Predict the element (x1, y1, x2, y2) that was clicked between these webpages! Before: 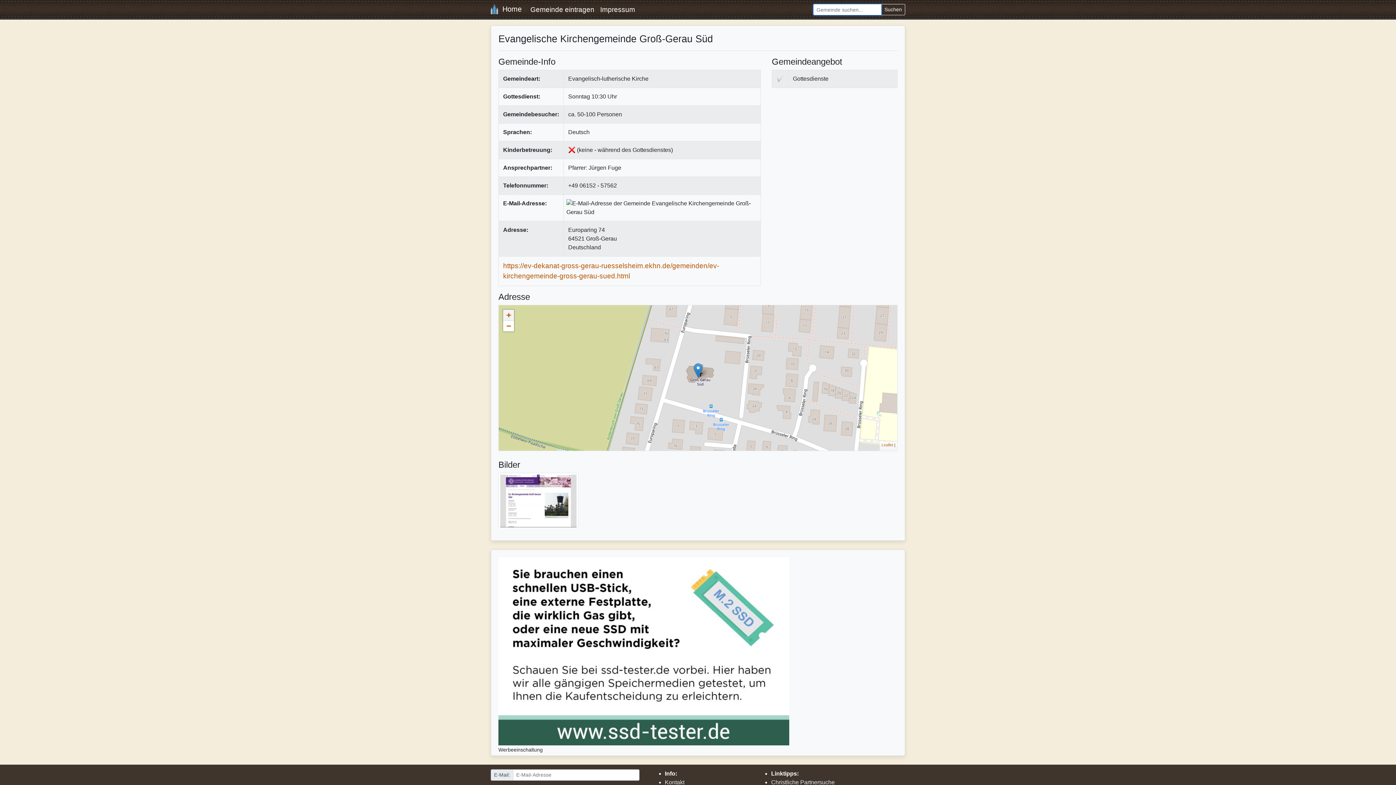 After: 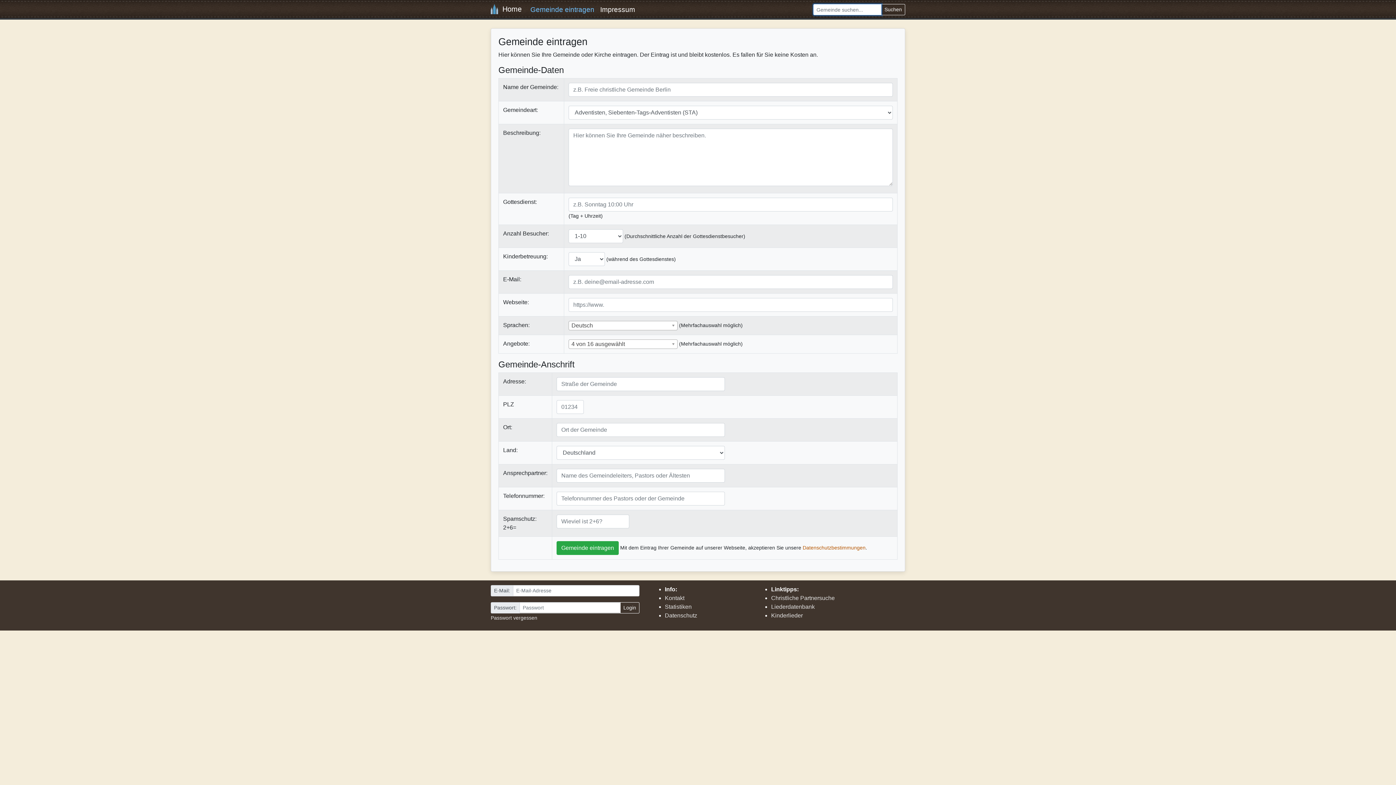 Action: bbox: (527, 1, 597, 17) label: Gemeinde eintragen